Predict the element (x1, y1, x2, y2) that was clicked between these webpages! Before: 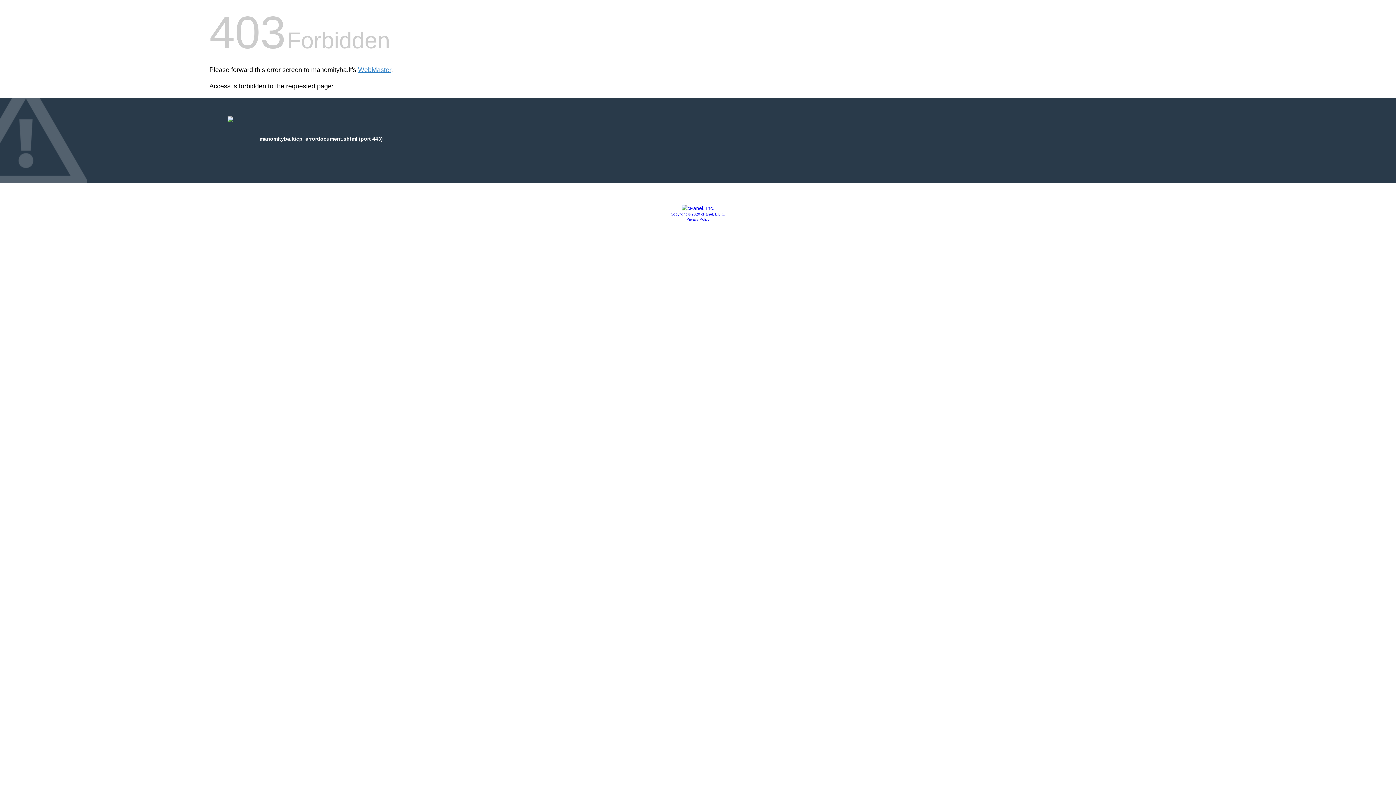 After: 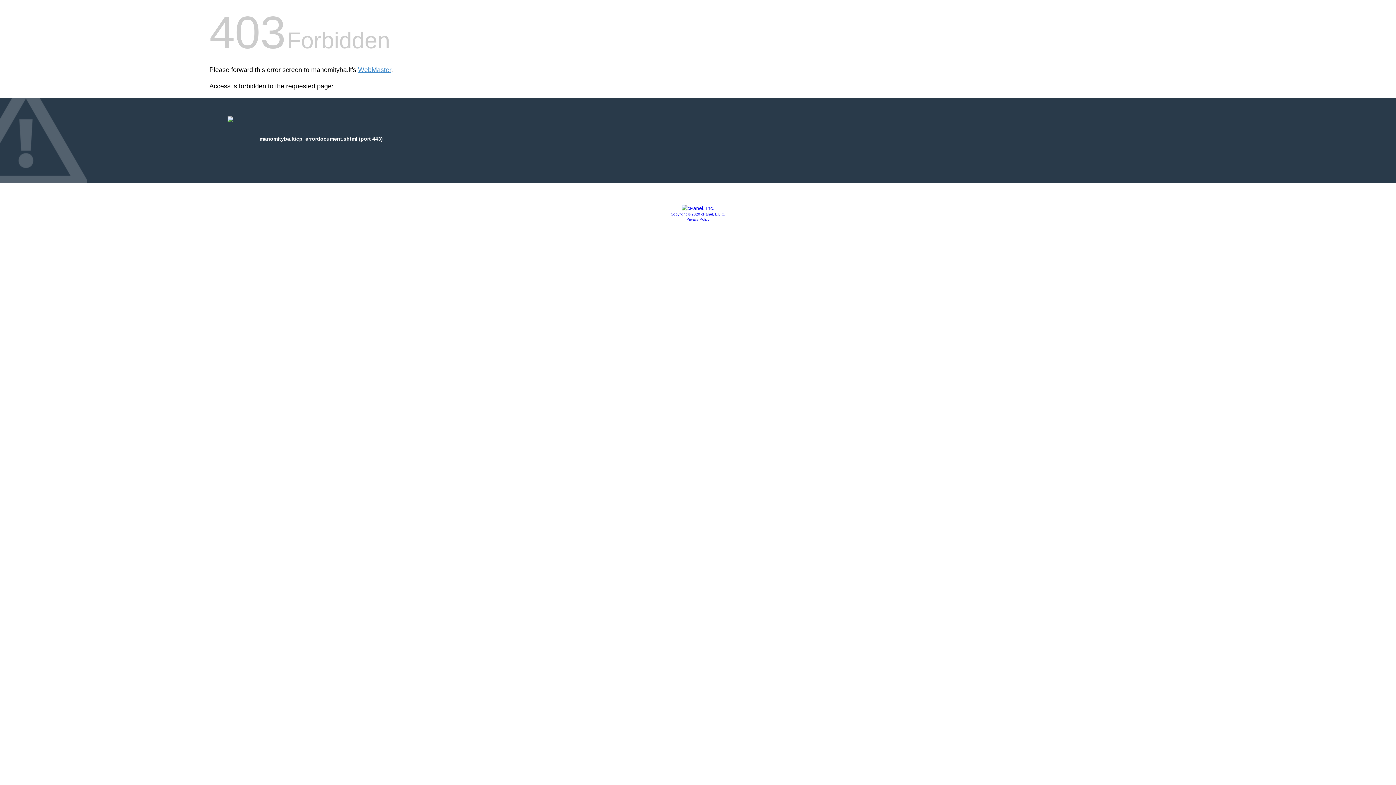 Action: label: Privacy Policy bbox: (686, 217, 709, 221)